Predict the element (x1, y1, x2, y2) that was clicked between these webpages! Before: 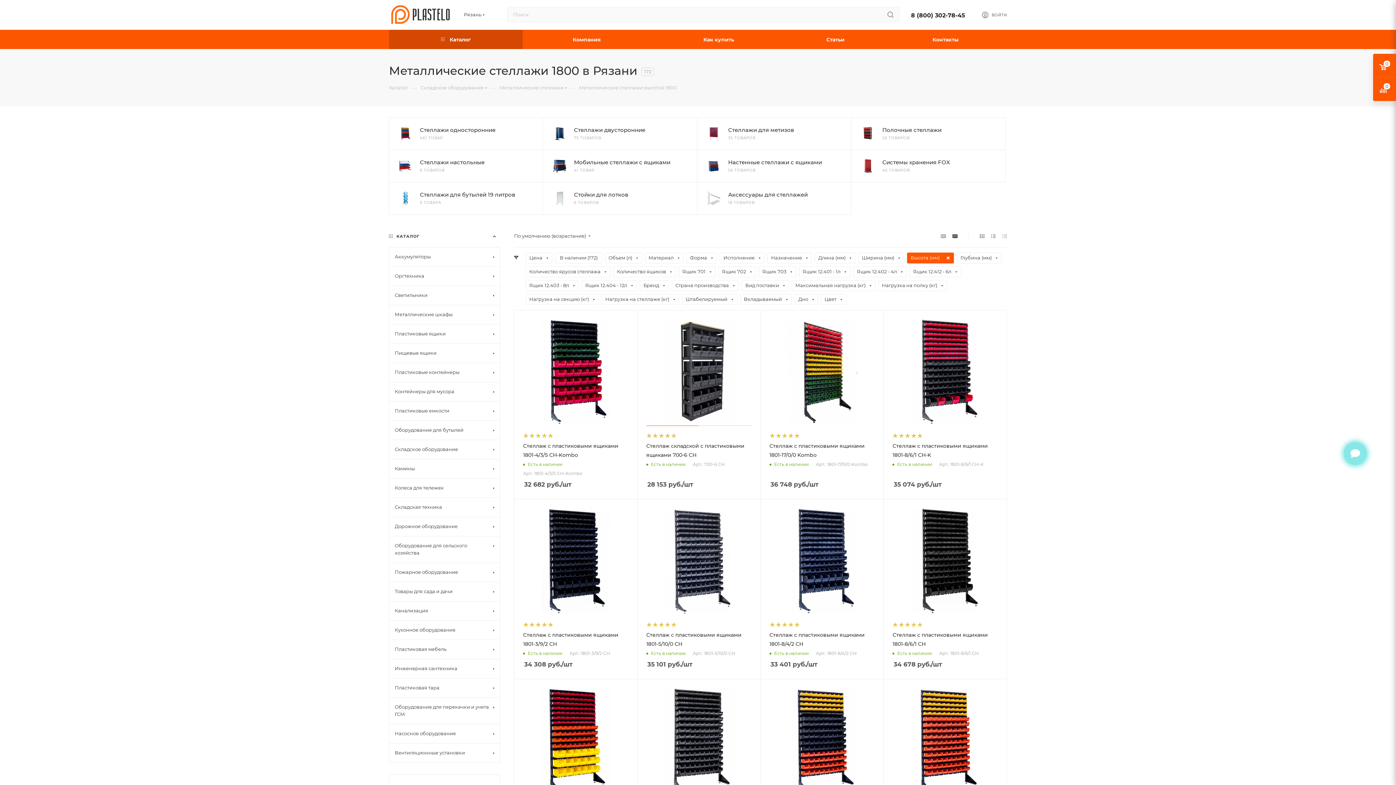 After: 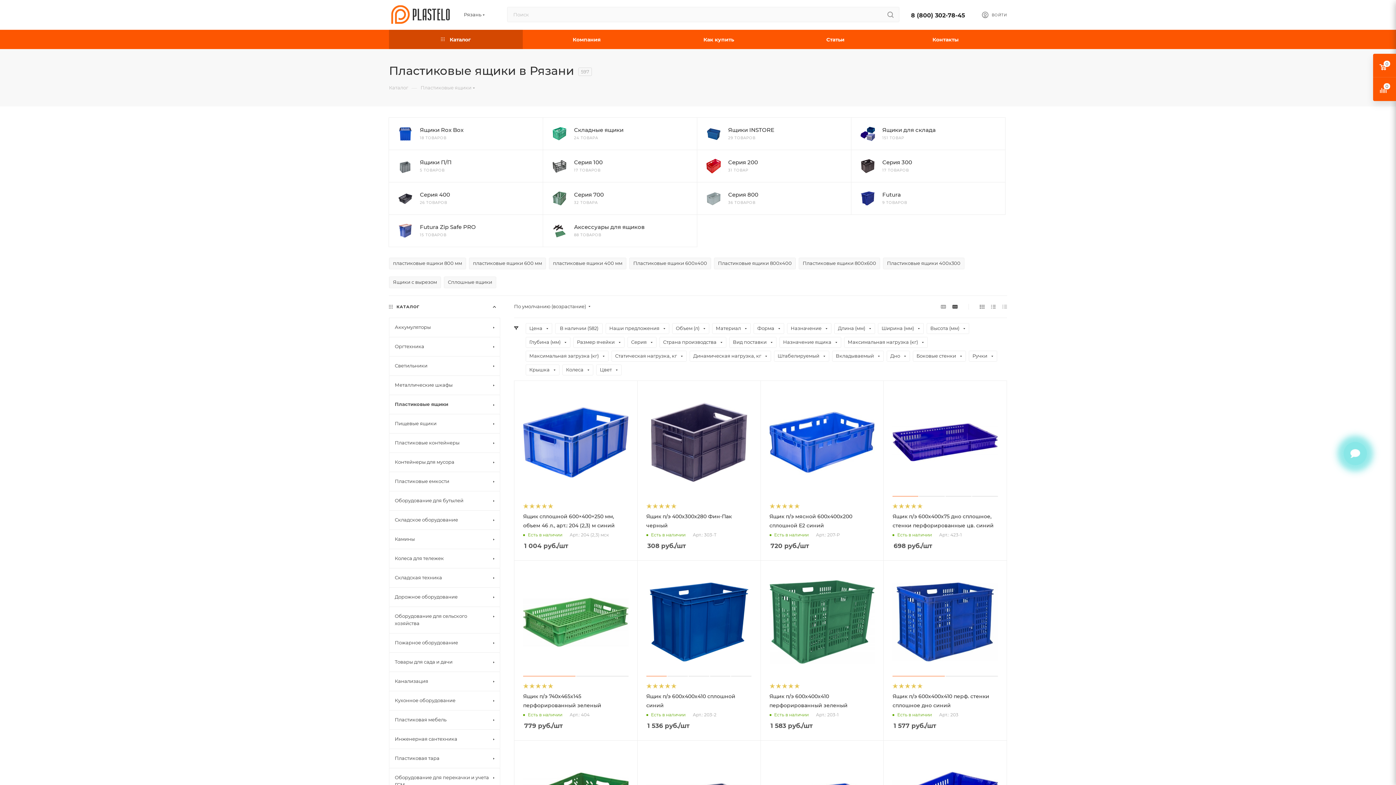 Action: bbox: (389, 324, 500, 343) label: Пластиковые ящики